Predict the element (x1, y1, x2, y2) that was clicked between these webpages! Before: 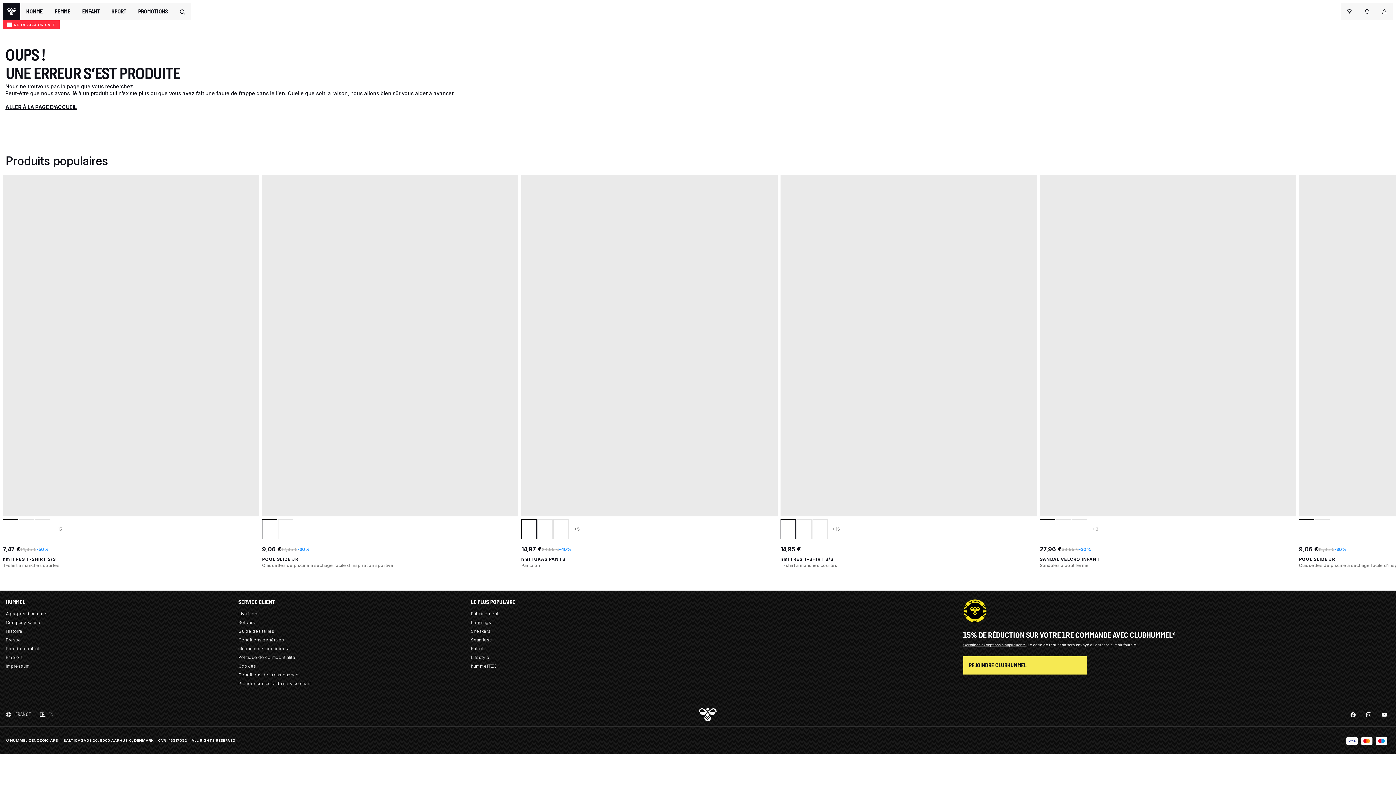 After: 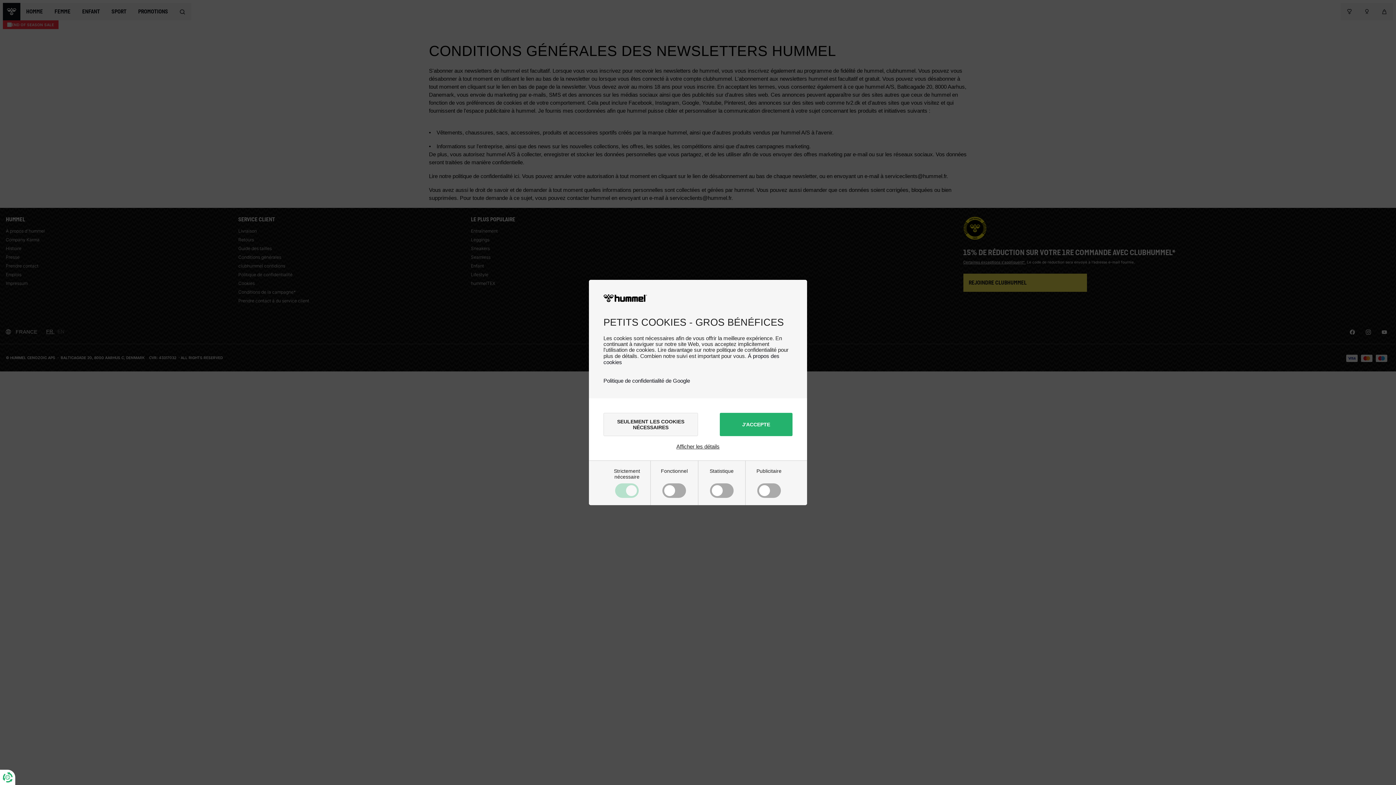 Action: label: Certaines exceptions s'appliquent*  bbox: (963, 768, 1026, 772)